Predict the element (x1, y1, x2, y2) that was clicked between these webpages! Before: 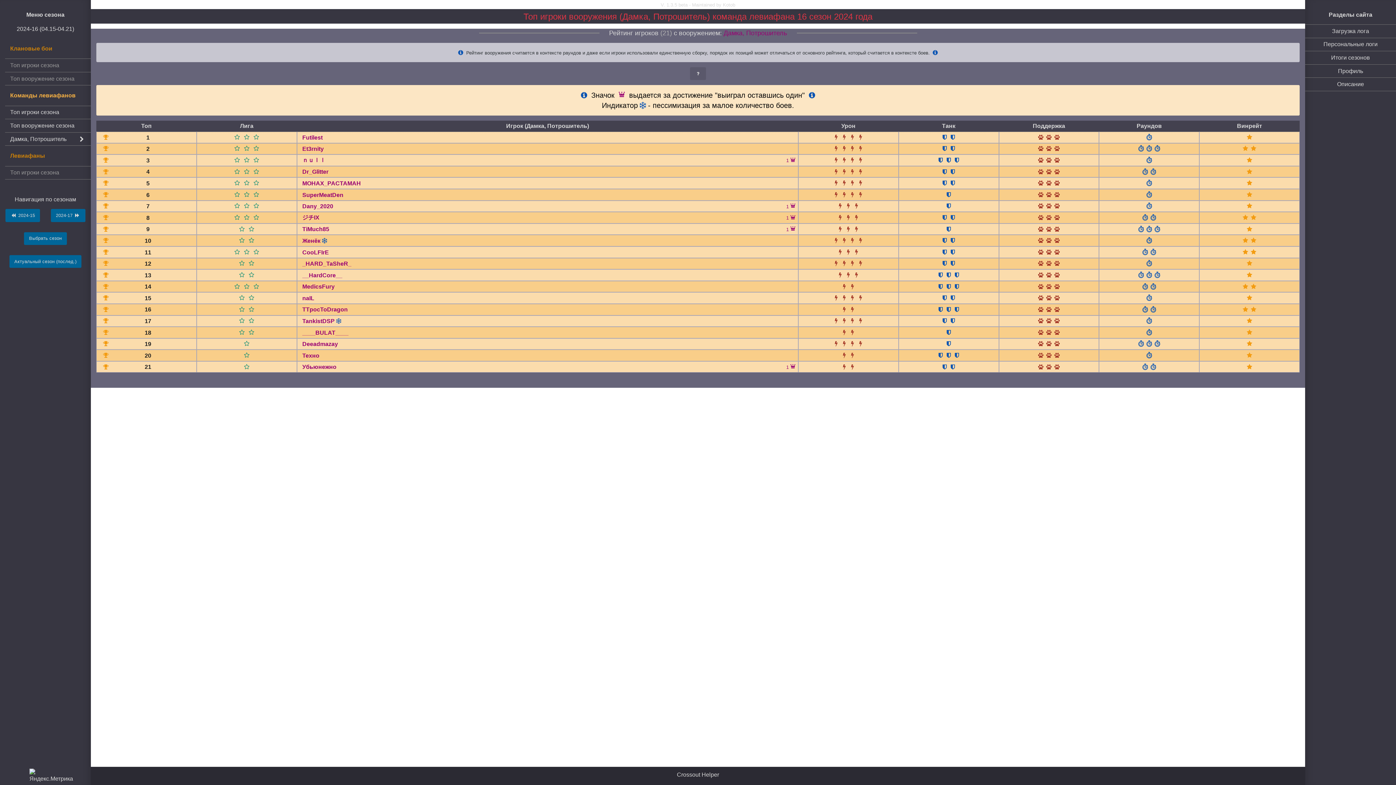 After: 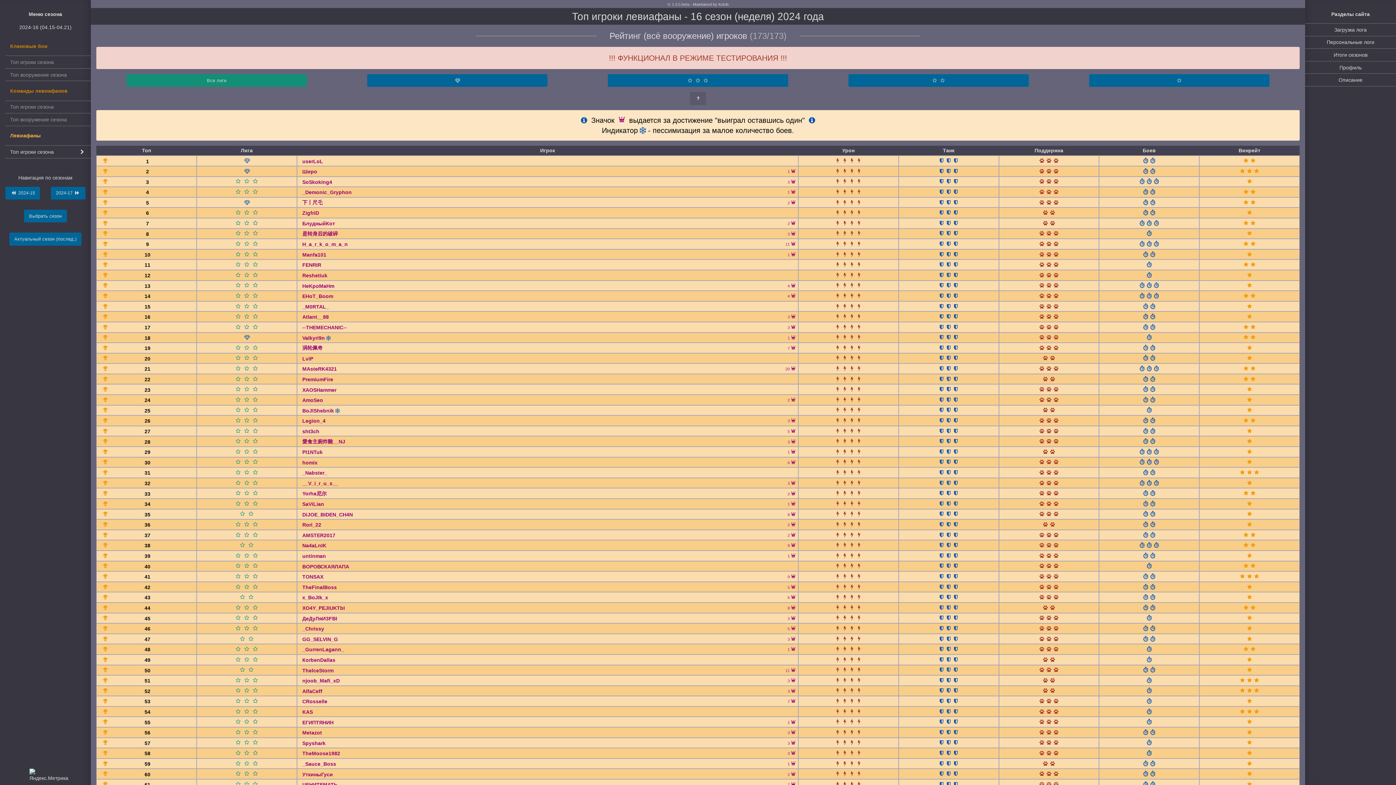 Action: label: Топ игроки сезона bbox: (5, 166, 90, 179)